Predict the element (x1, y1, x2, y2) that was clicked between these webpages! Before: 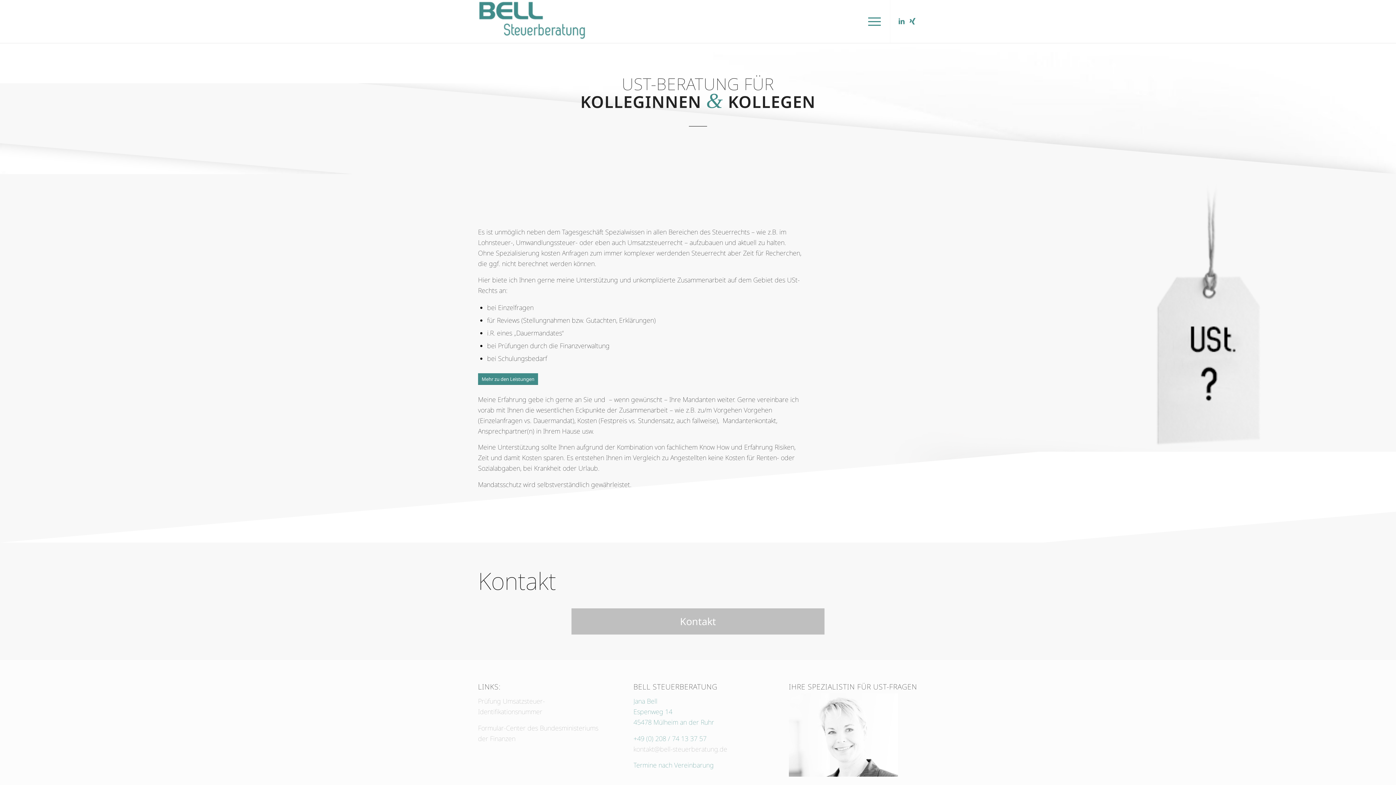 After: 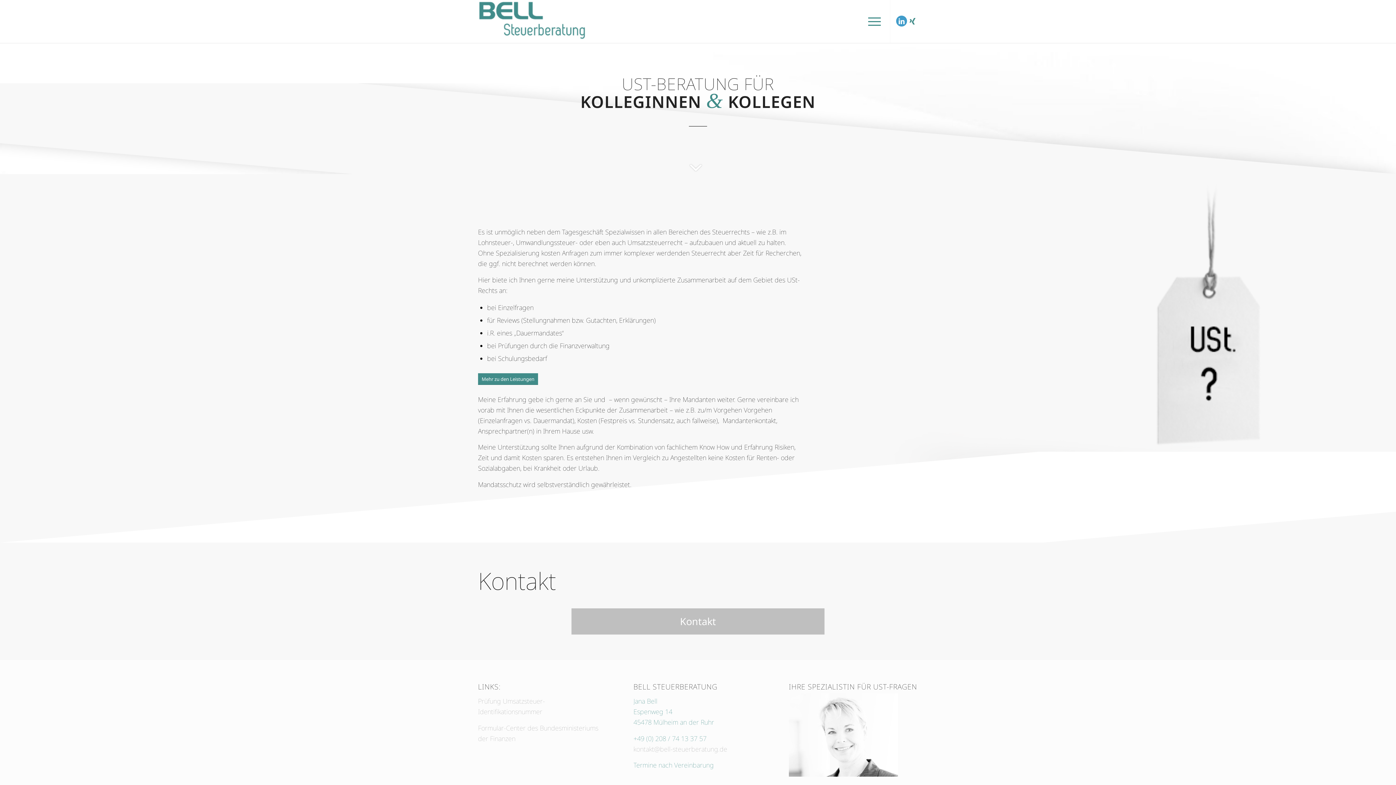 Action: bbox: (896, 15, 907, 26) label: Link zu LinkedIn